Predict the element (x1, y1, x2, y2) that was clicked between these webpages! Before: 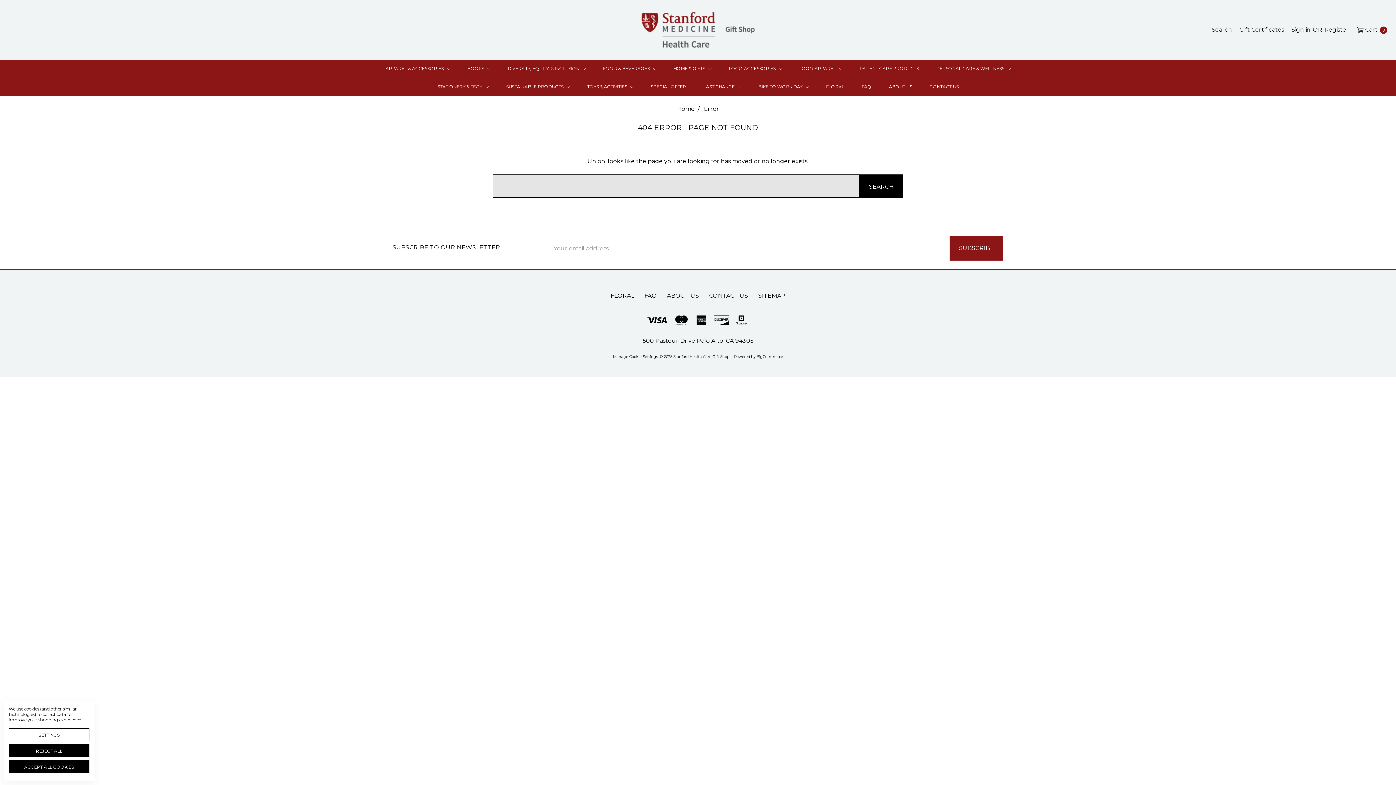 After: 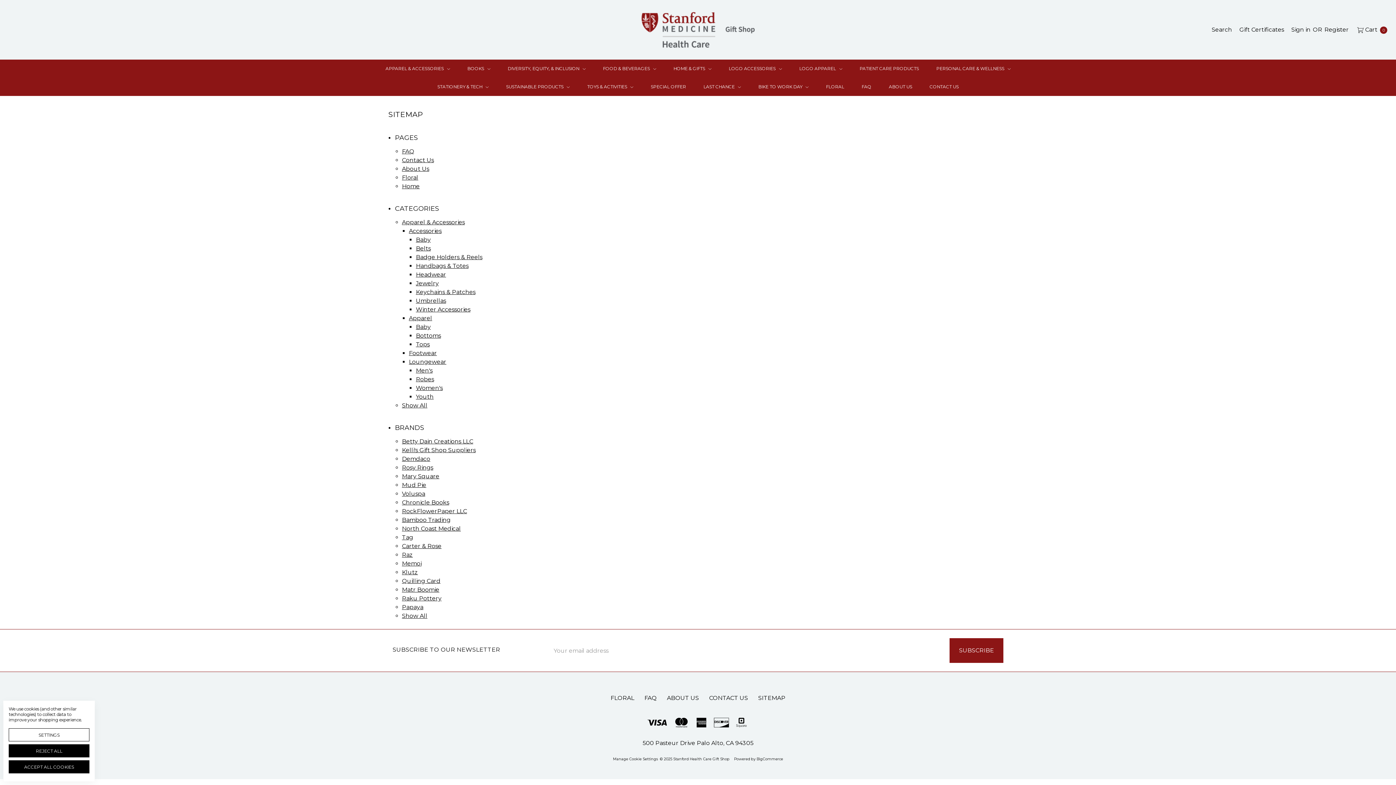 Action: label: SITEMAP bbox: (754, 287, 790, 304)